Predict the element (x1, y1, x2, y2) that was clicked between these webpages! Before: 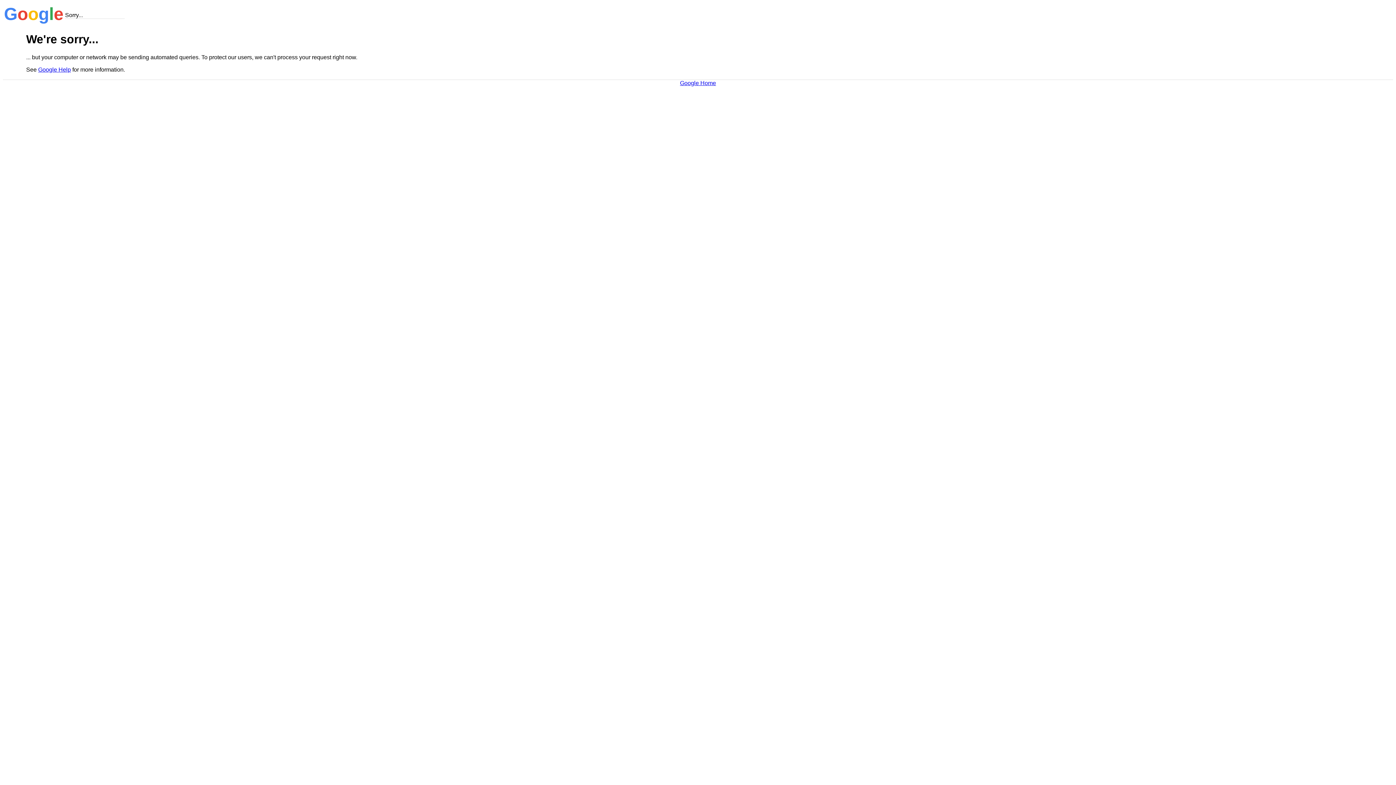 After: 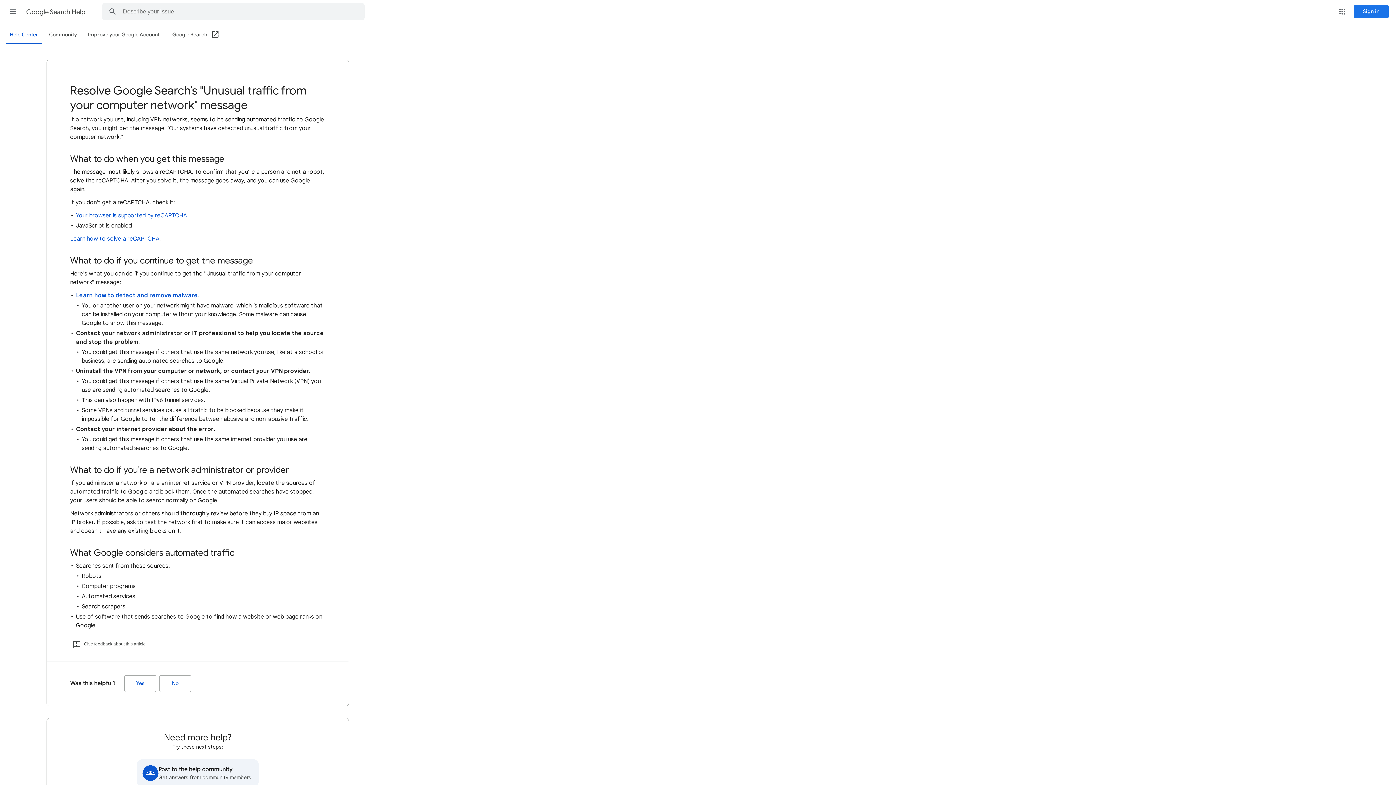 Action: bbox: (38, 66, 70, 72) label: Google Help